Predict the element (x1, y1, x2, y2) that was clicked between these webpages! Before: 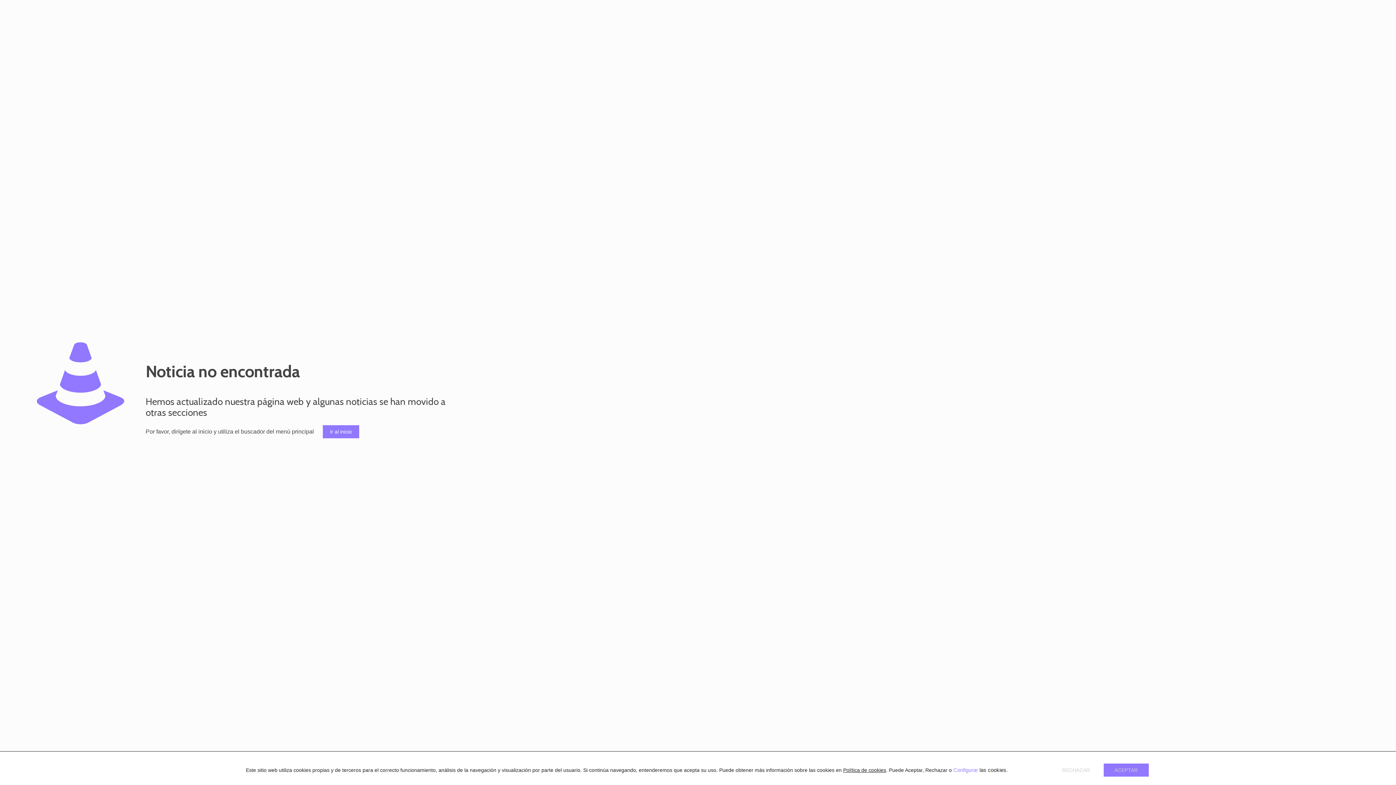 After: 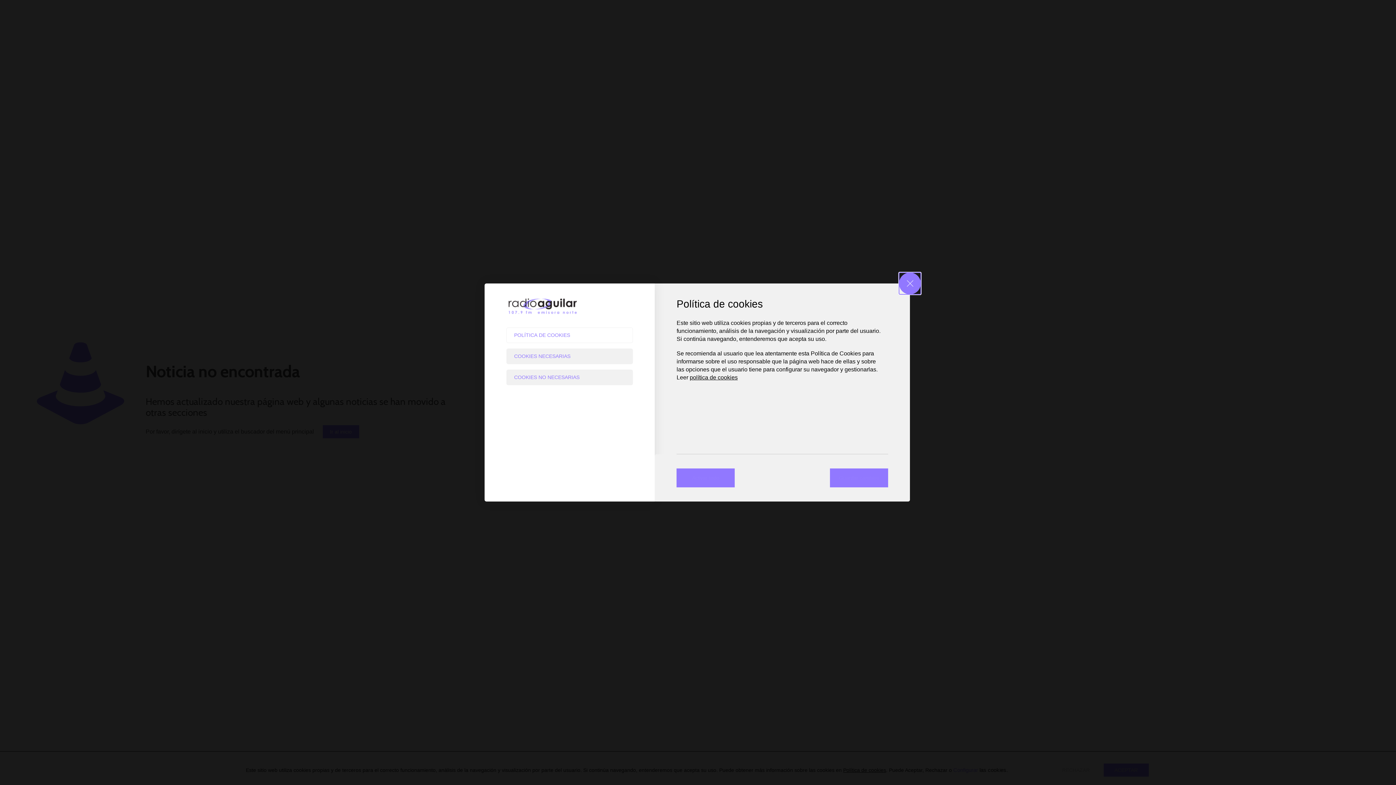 Action: label: Configurar bbox: (953, 767, 978, 773)